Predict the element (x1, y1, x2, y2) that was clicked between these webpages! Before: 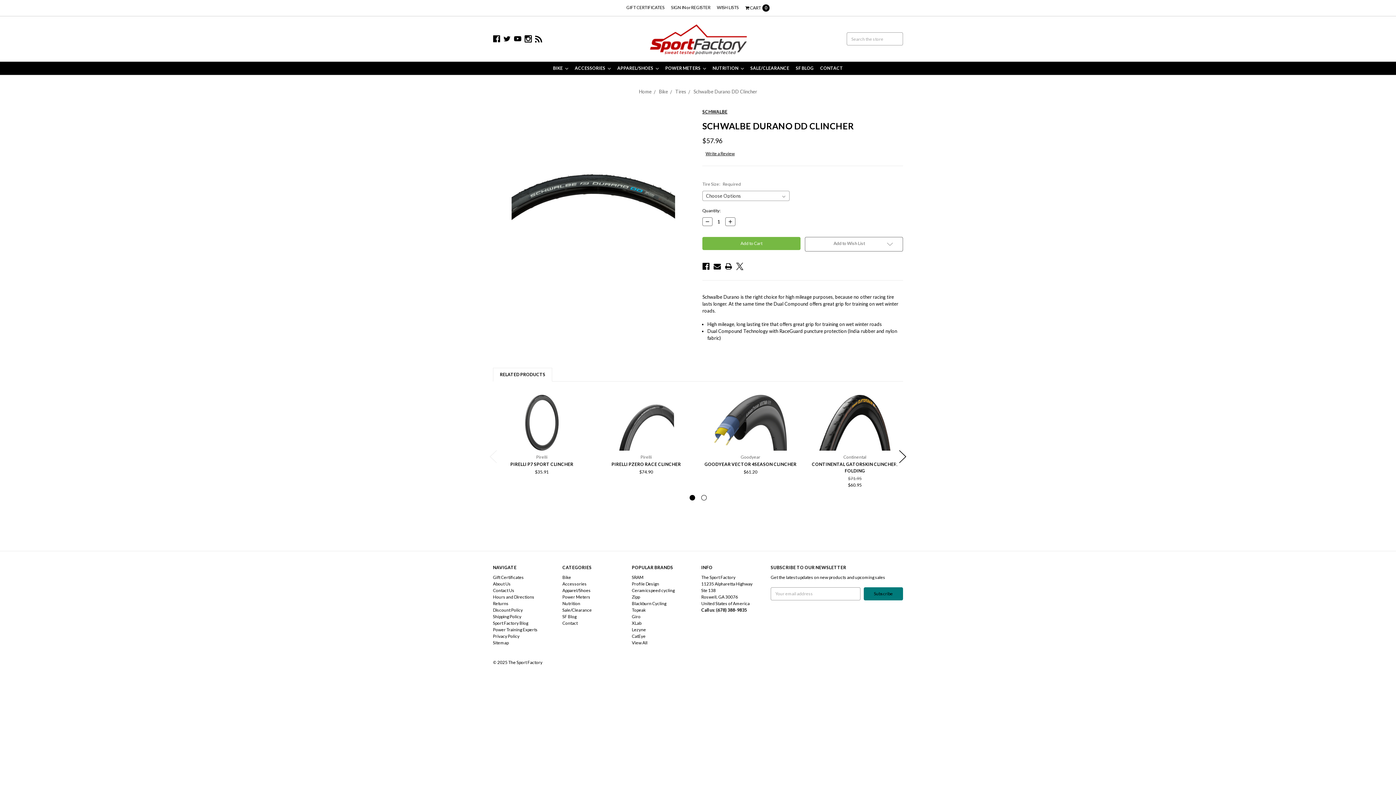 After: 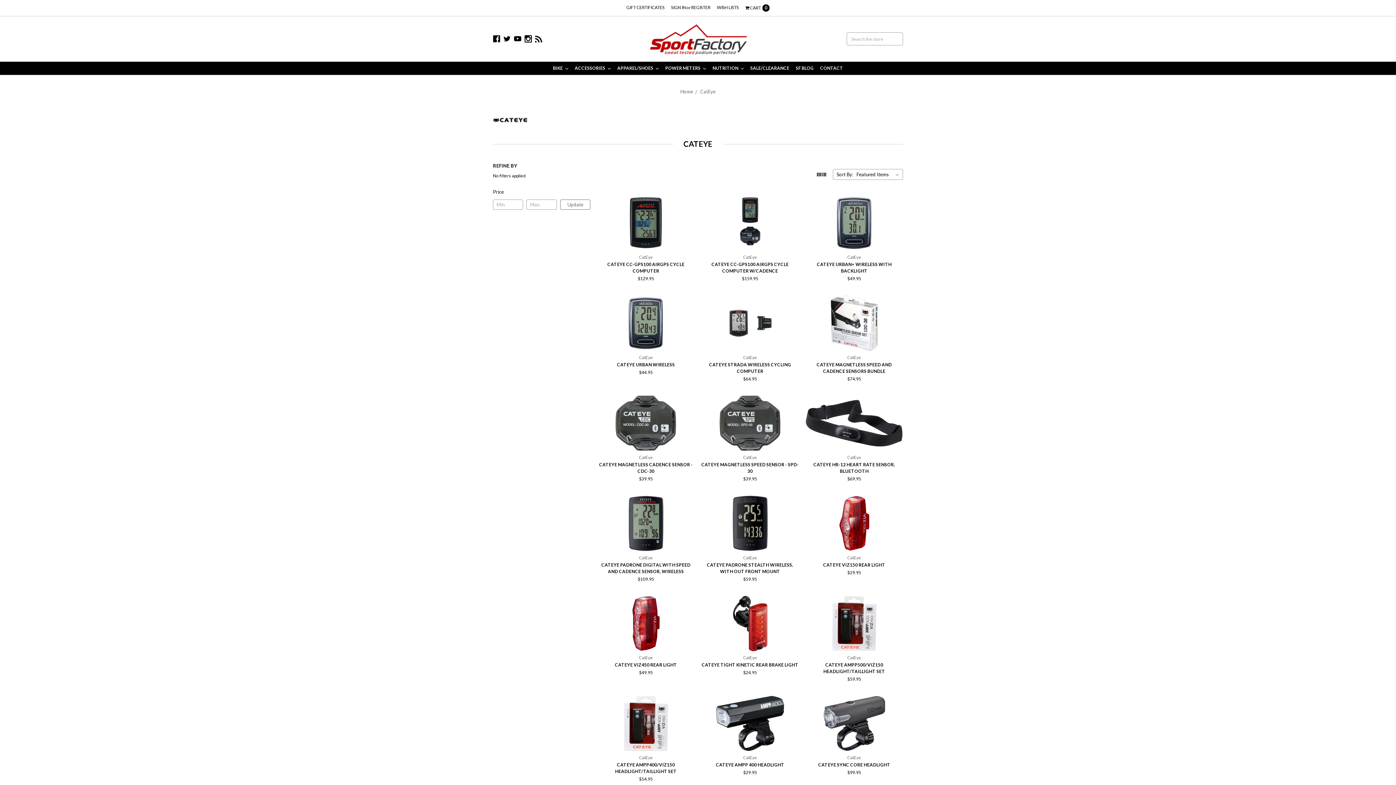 Action: label: CatEye bbox: (632, 633, 645, 639)